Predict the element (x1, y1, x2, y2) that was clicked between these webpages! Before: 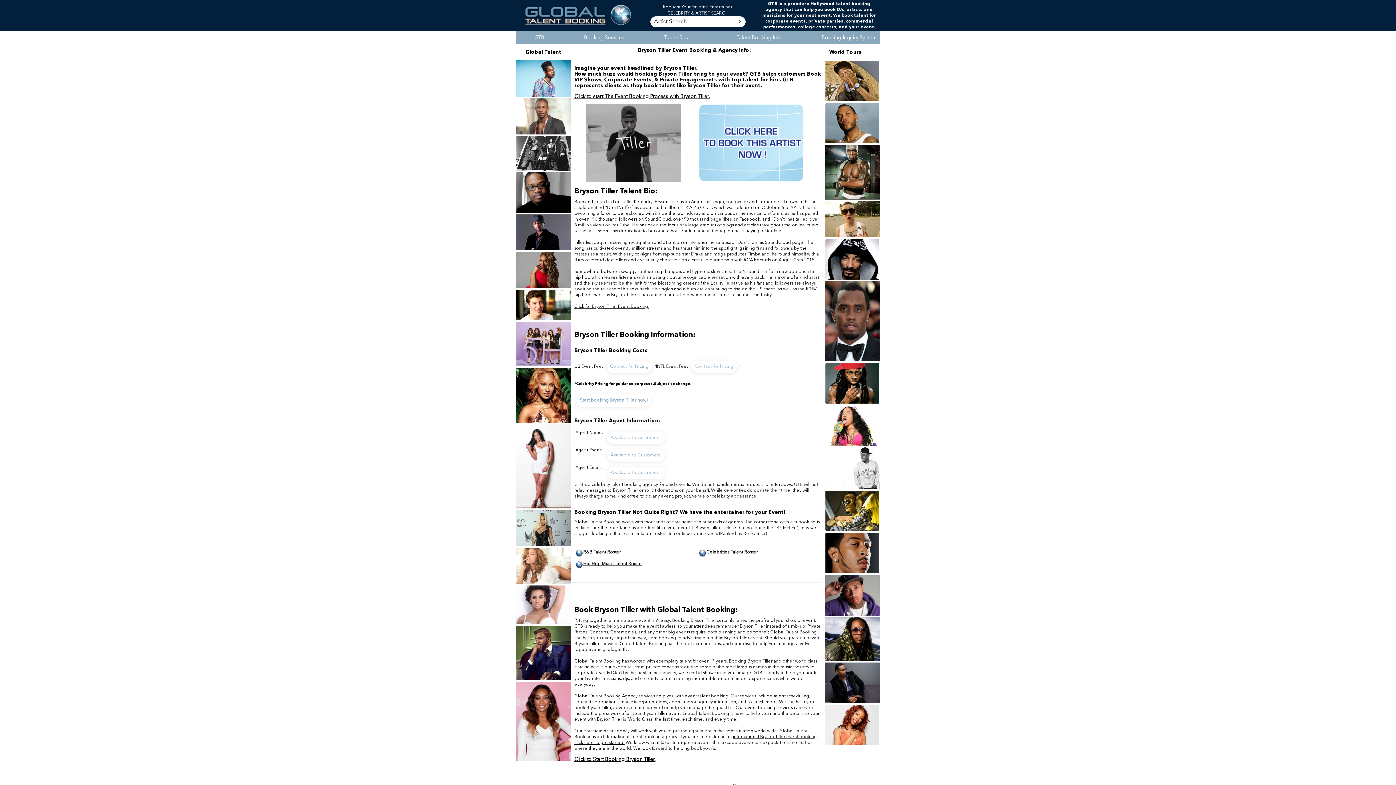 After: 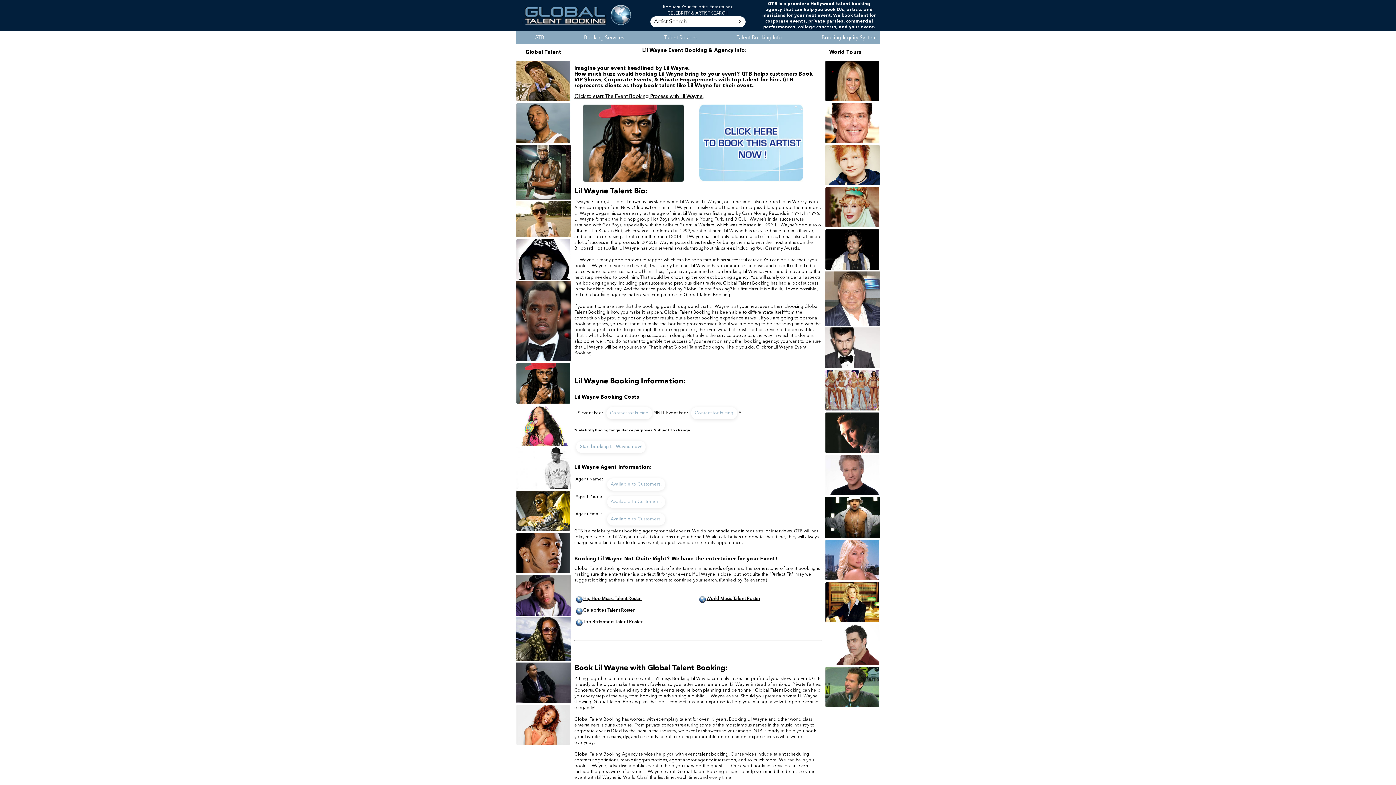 Action: bbox: (825, 399, 880, 405)